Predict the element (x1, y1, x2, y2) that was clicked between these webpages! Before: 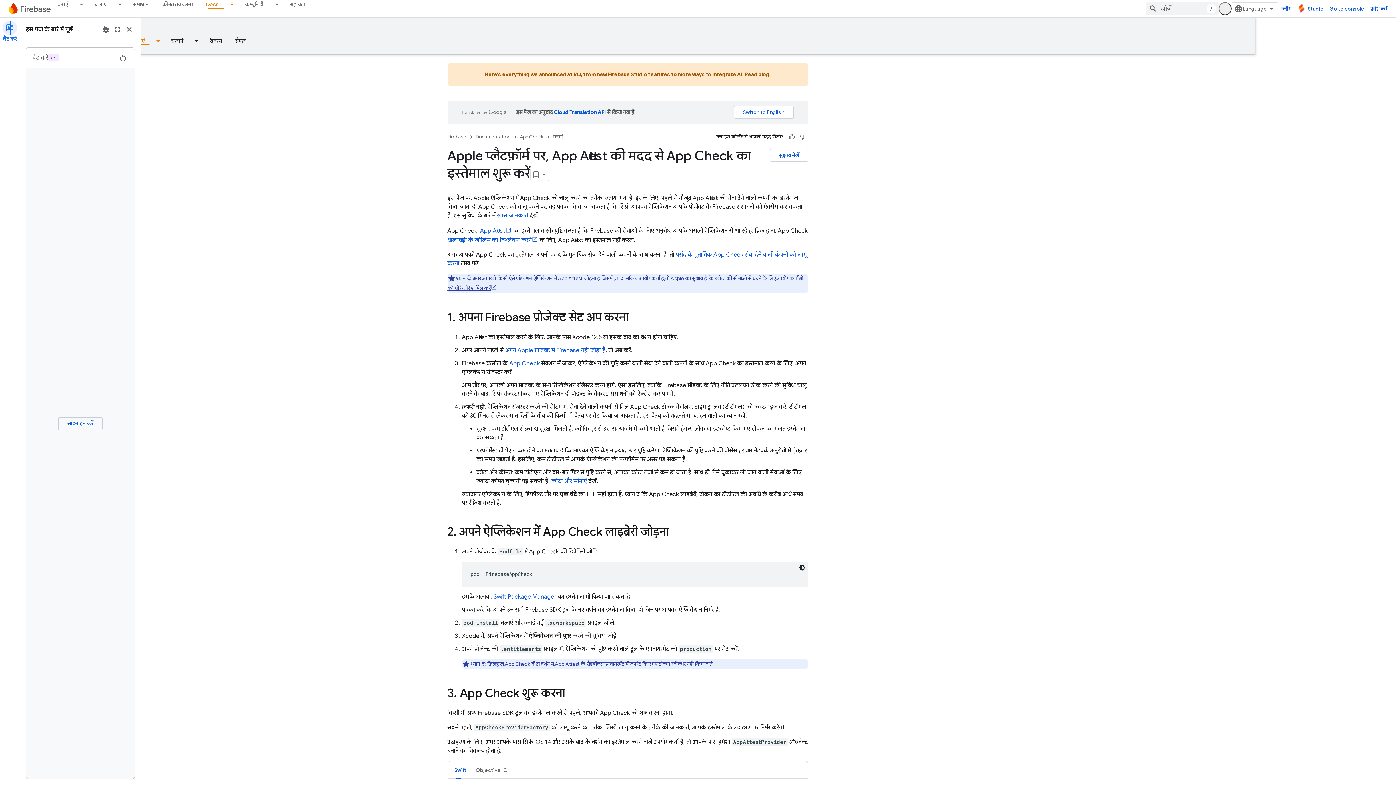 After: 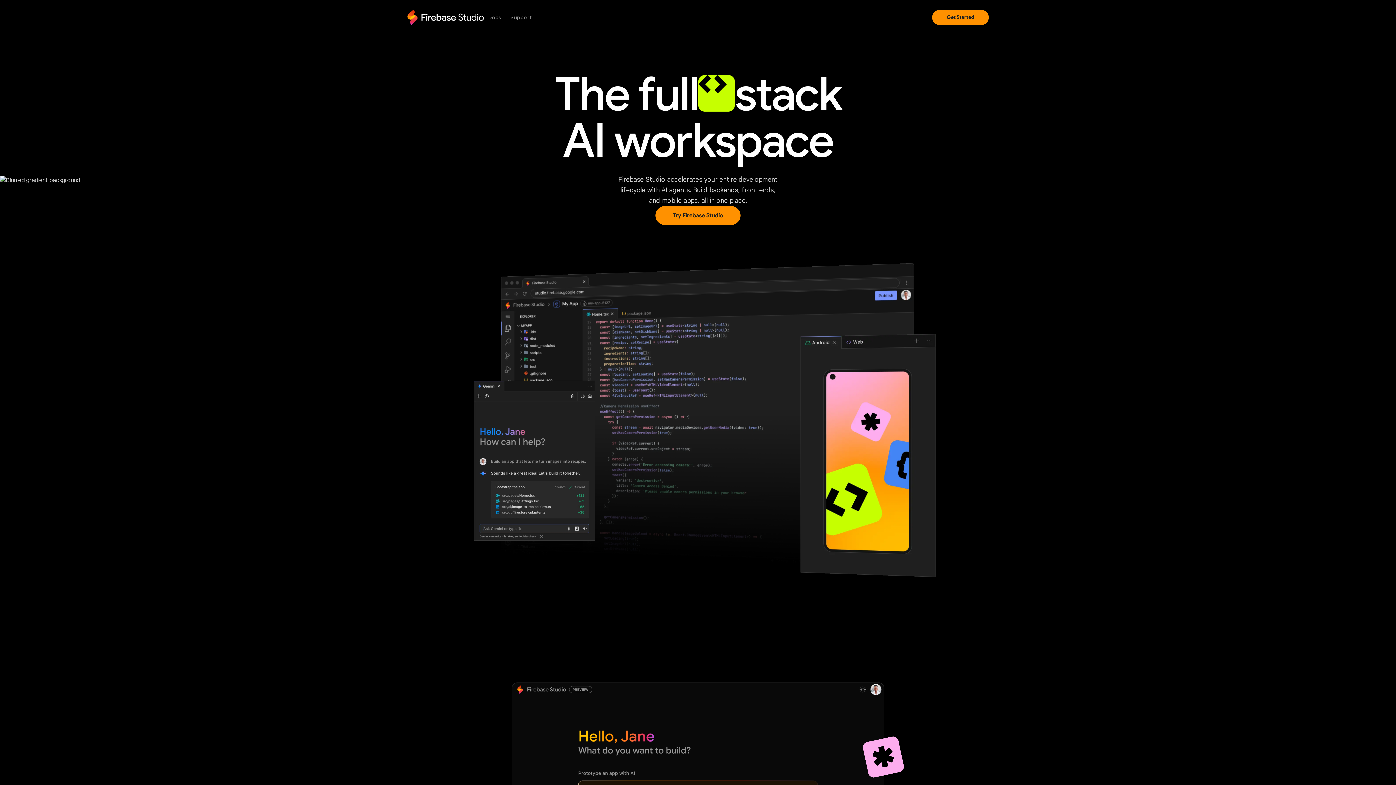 Action: label: Studio bbox: (1294, 2, 1326, 15)